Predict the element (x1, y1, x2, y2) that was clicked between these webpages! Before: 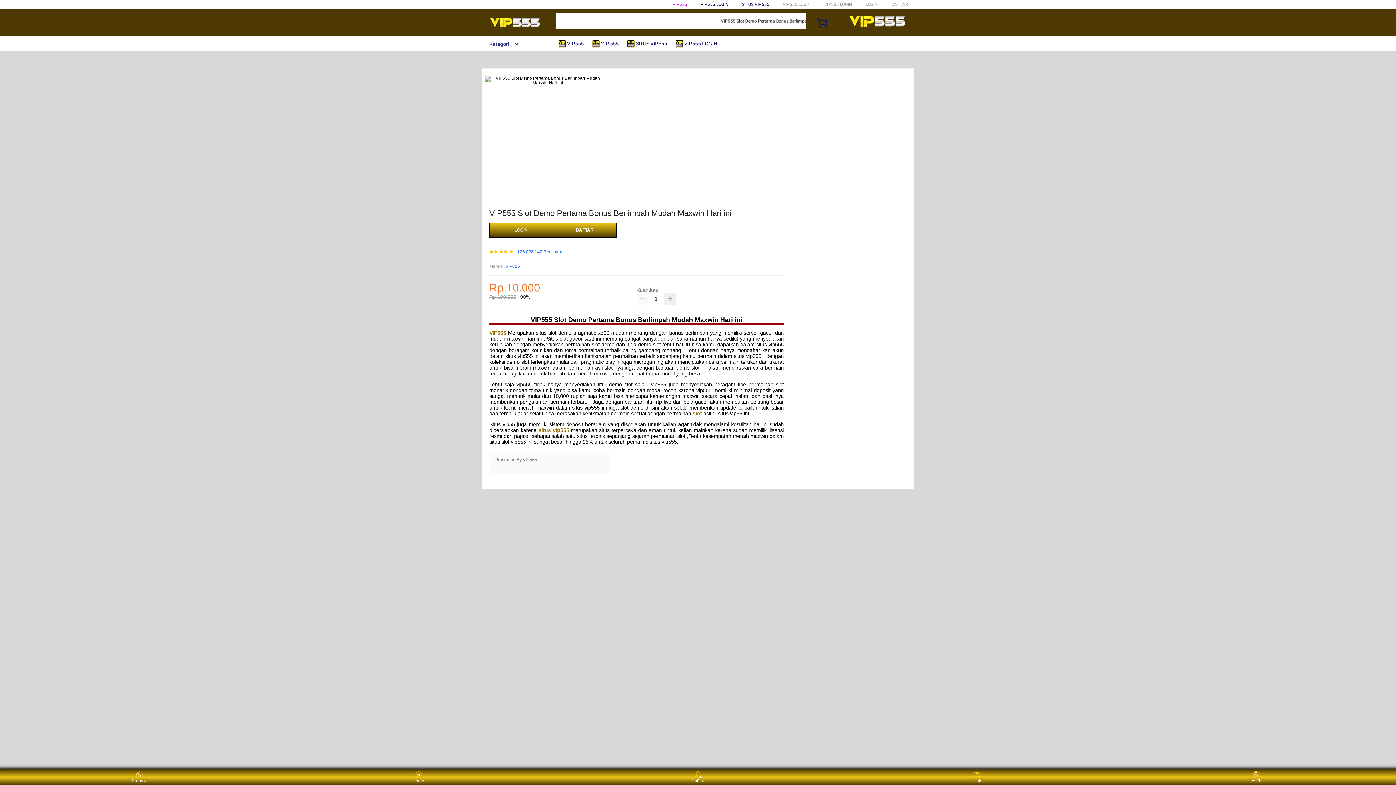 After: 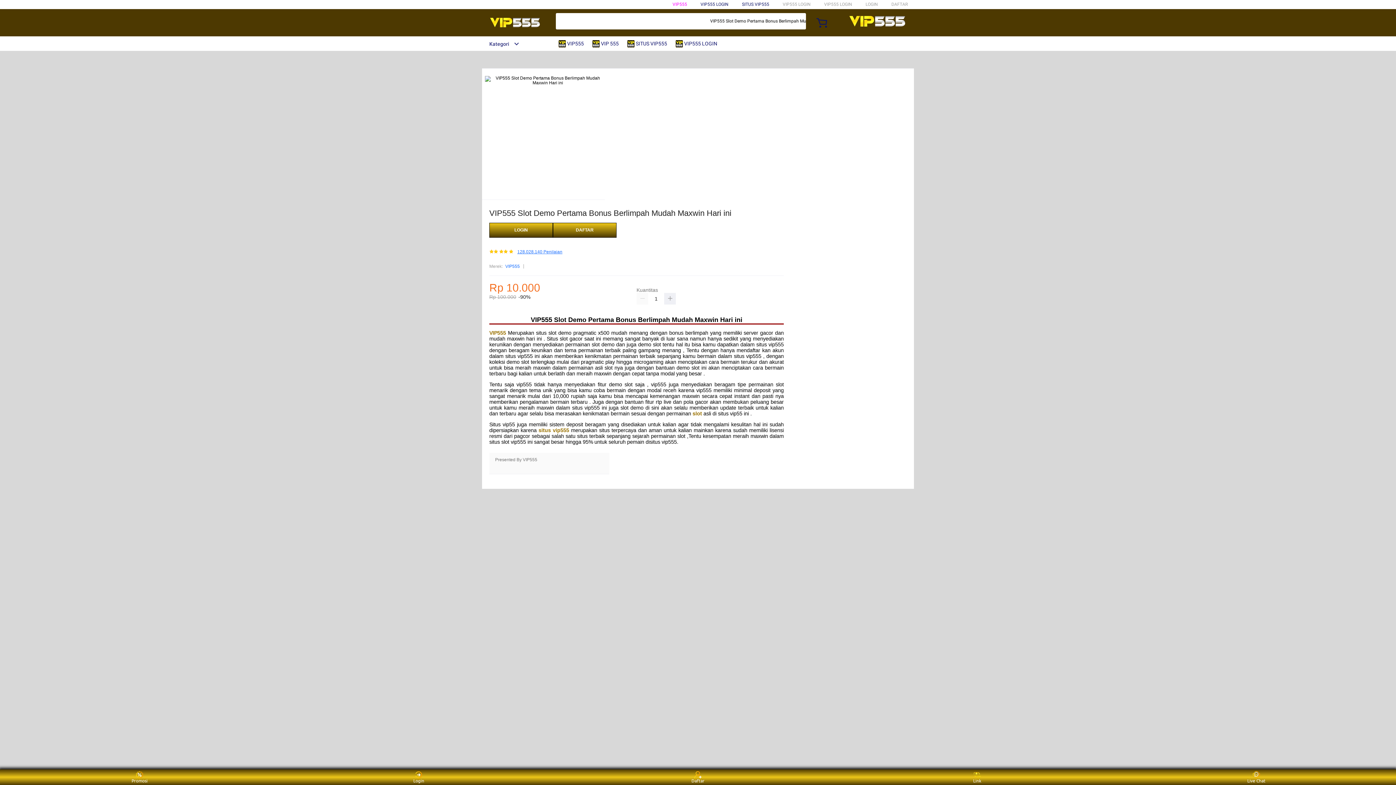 Action: label: 128.028.140 Penilaian bbox: (517, 249, 562, 254)